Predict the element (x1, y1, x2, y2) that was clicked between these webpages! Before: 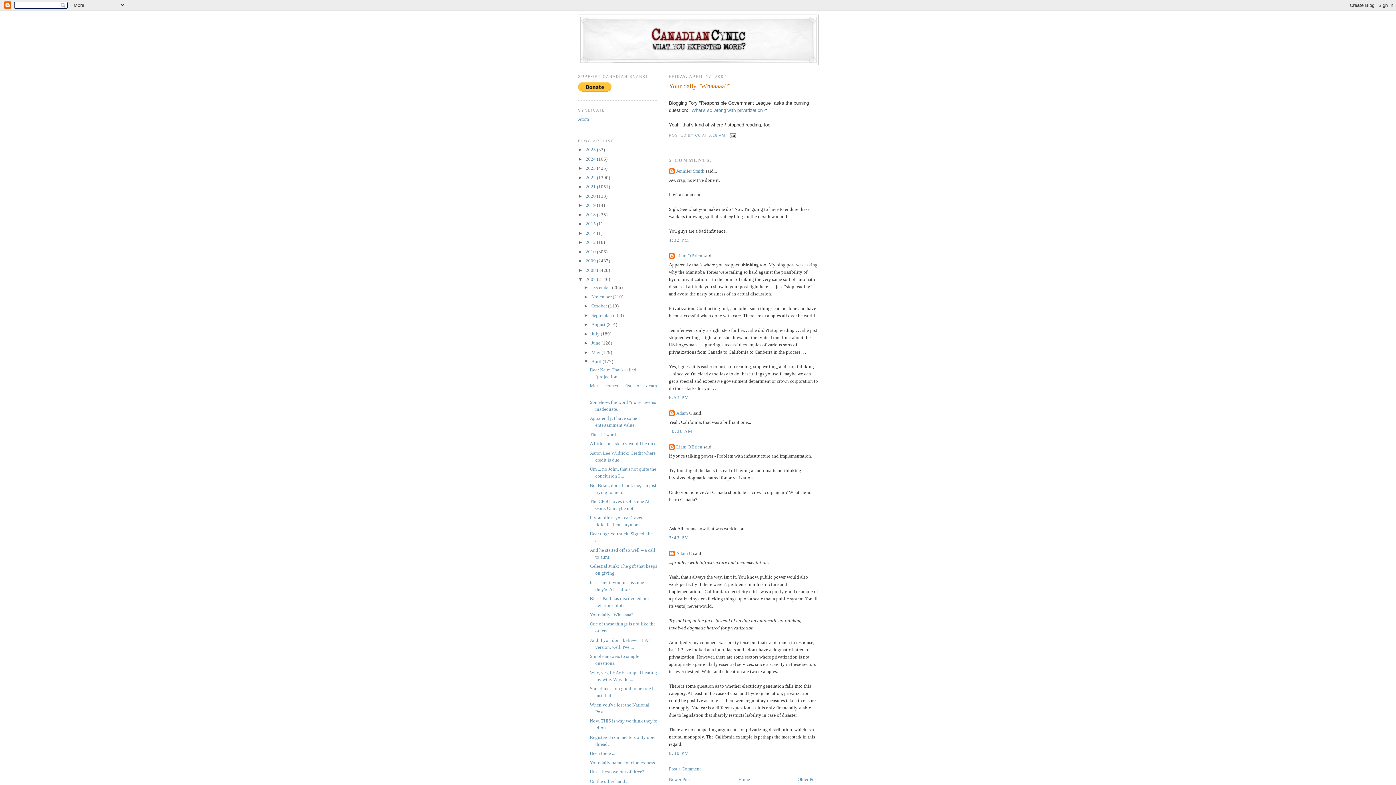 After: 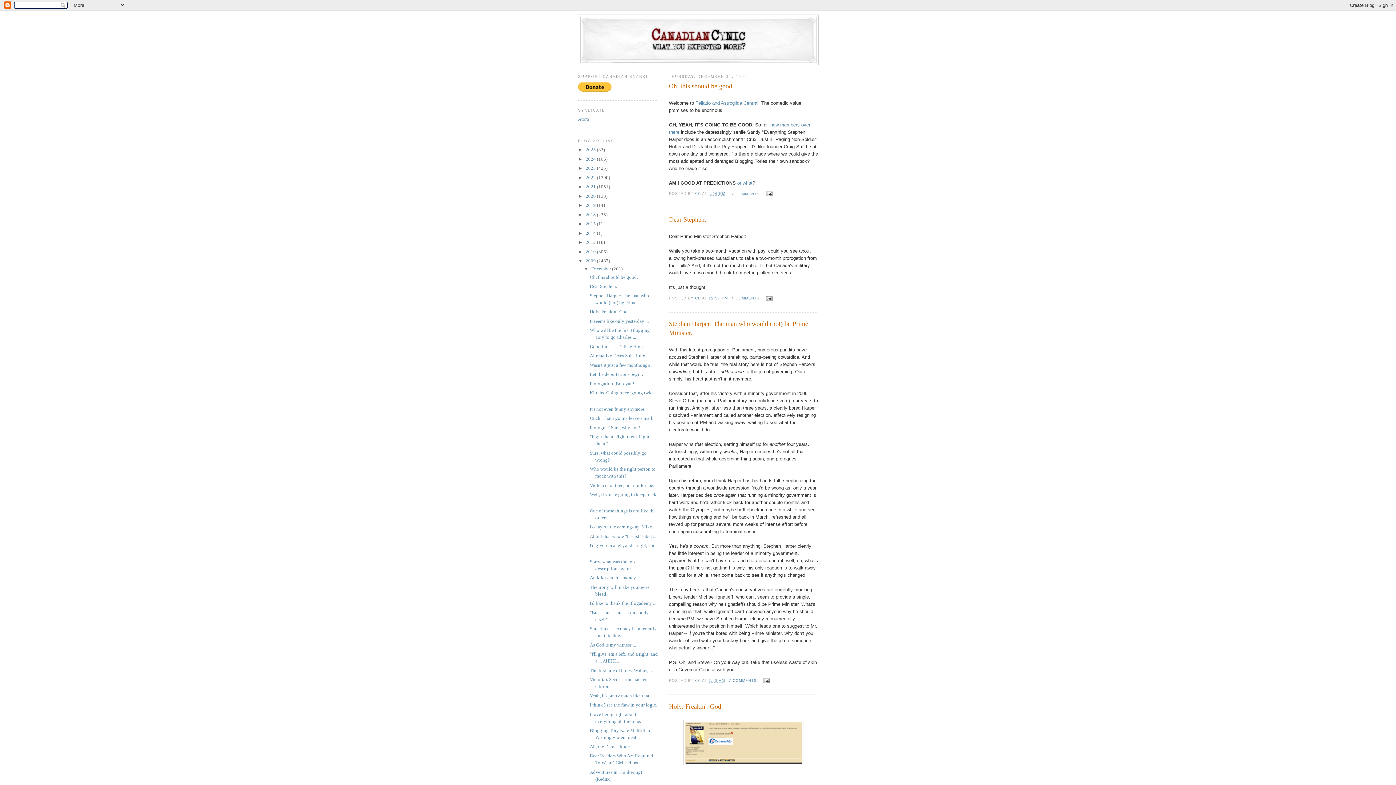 Action: bbox: (585, 258, 597, 263) label: 2009 